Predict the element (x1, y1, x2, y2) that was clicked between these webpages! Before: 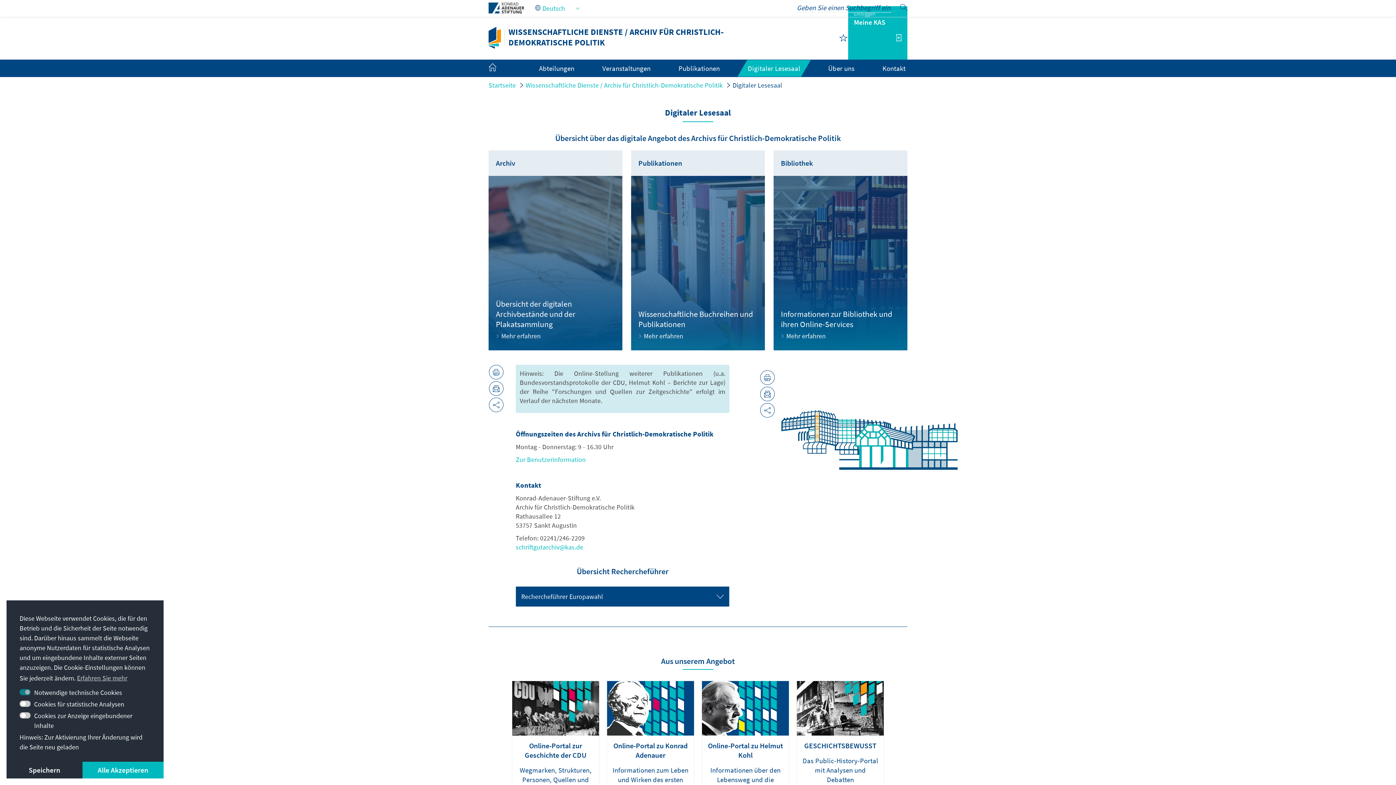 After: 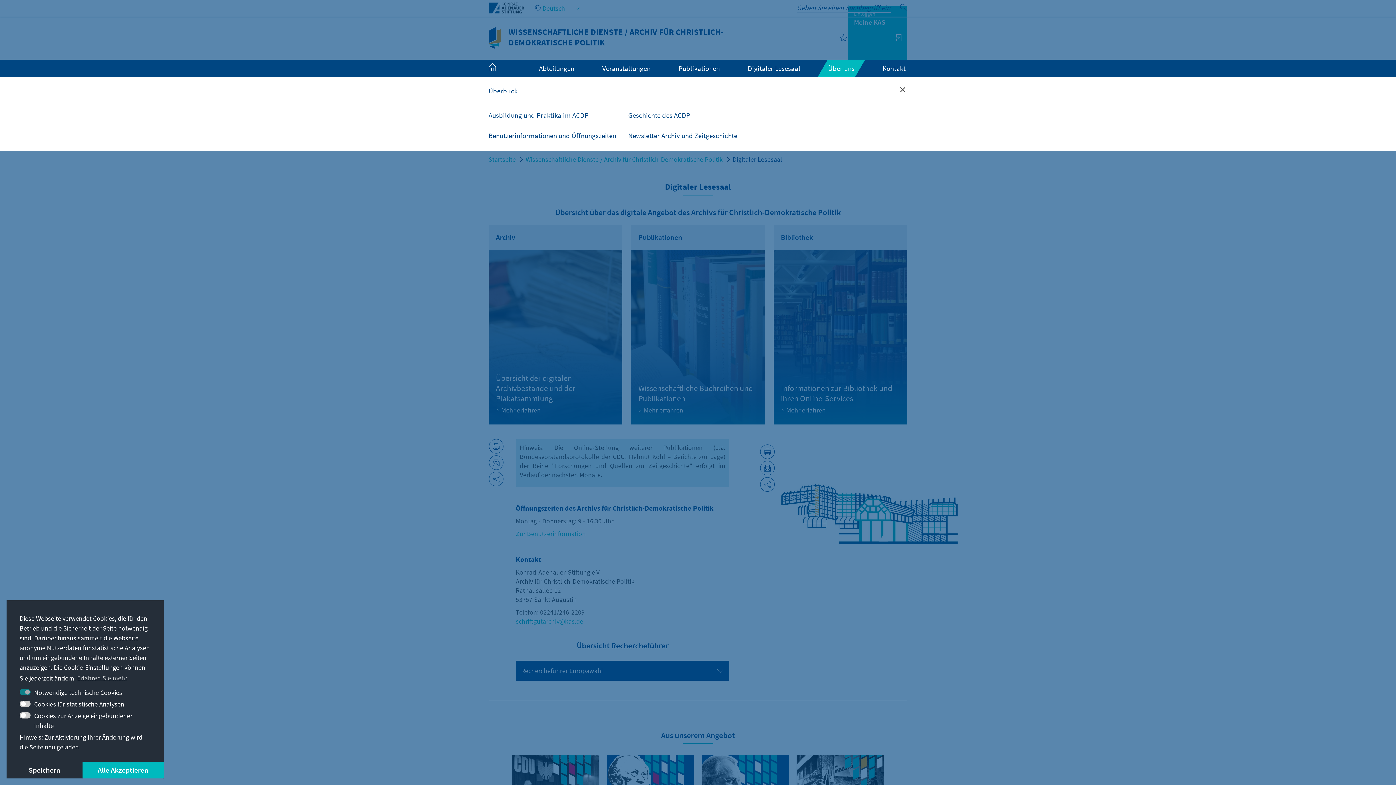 Action: bbox: (828, 64, 854, 72) label: Über uns